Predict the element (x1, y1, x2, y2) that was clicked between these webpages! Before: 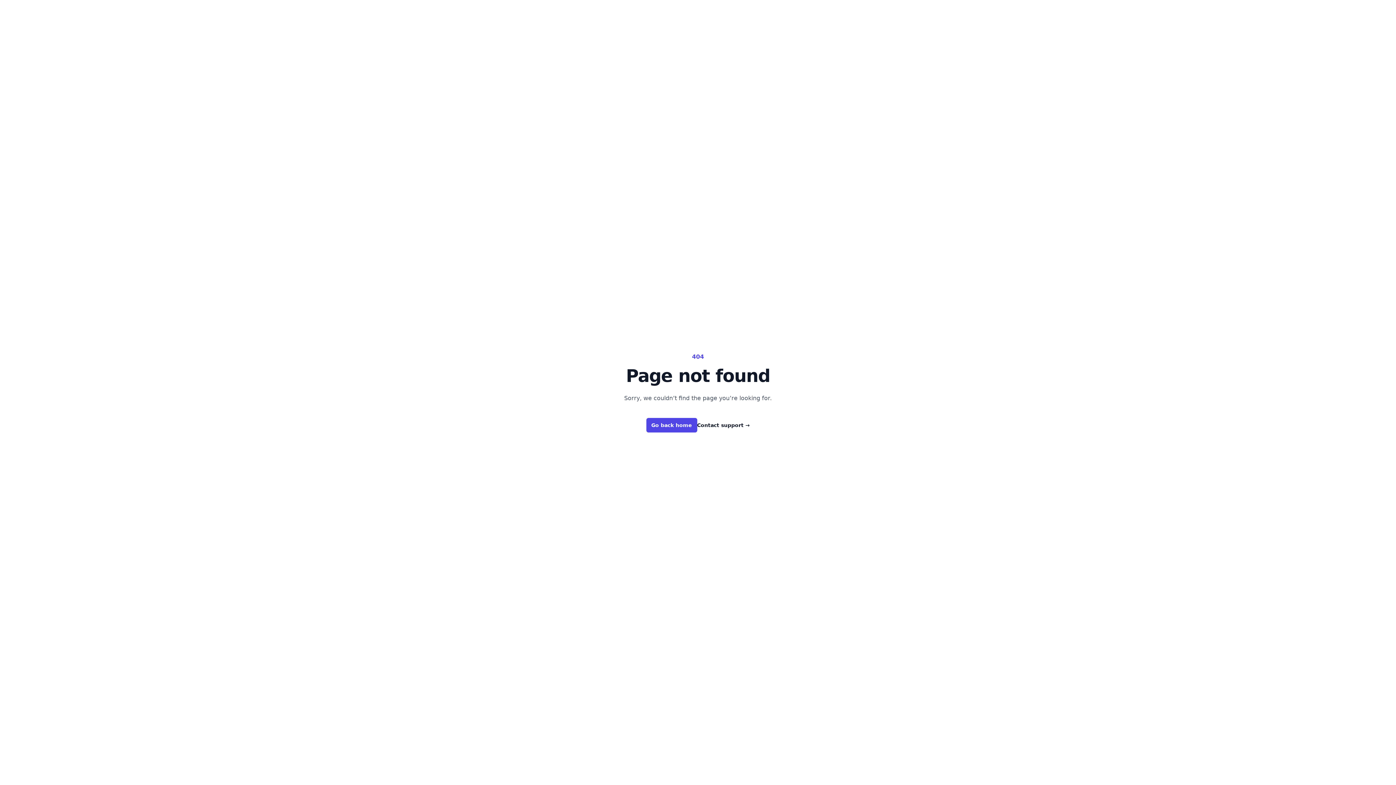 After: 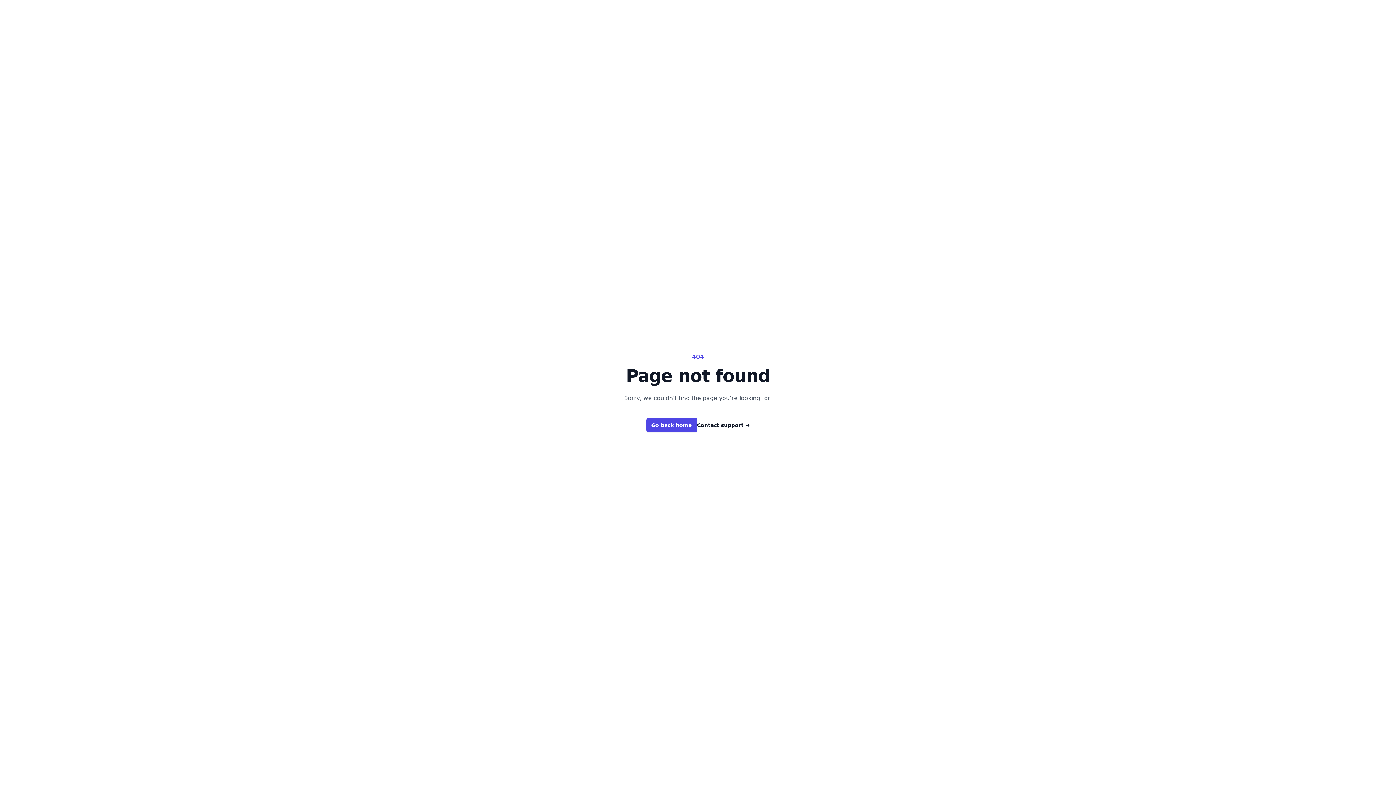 Action: bbox: (697, 421, 750, 429) label: Contact support →